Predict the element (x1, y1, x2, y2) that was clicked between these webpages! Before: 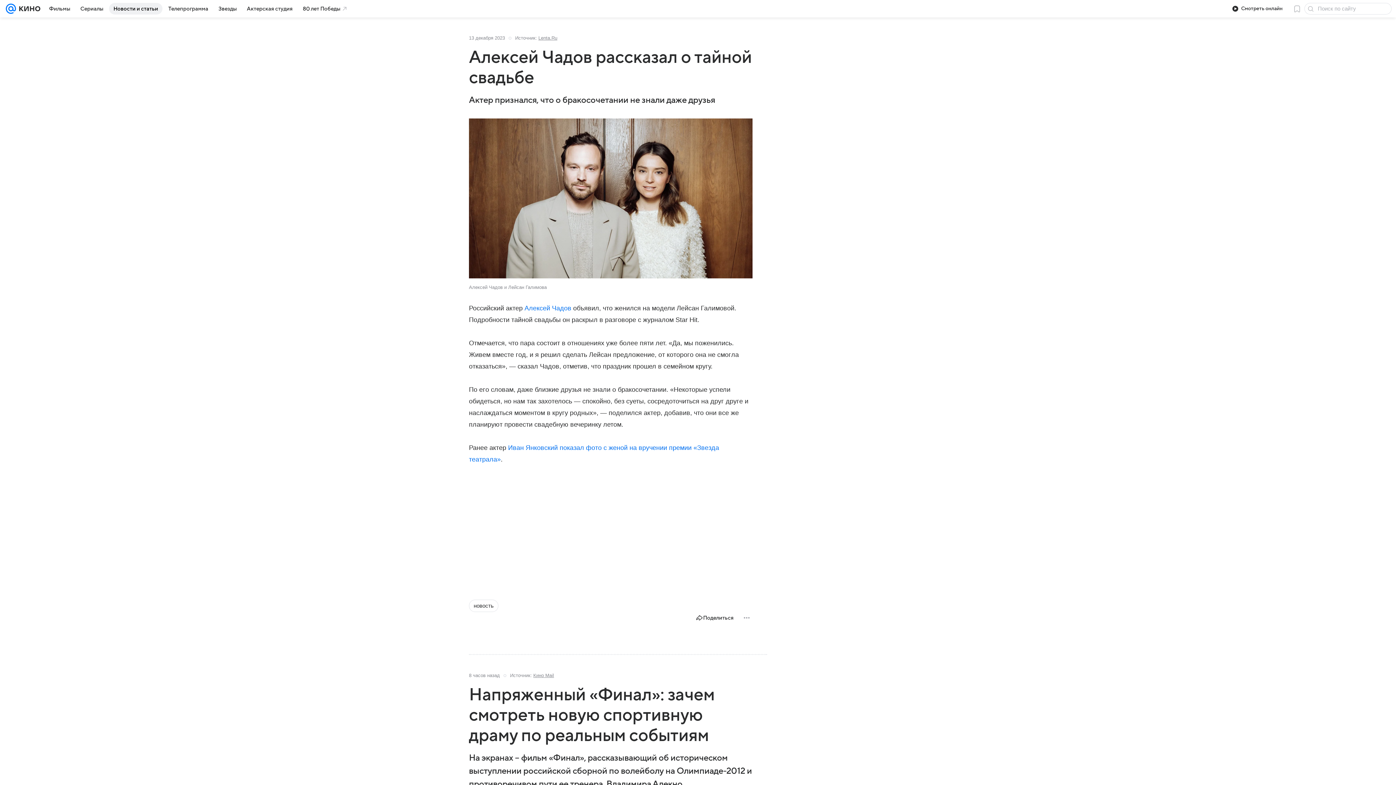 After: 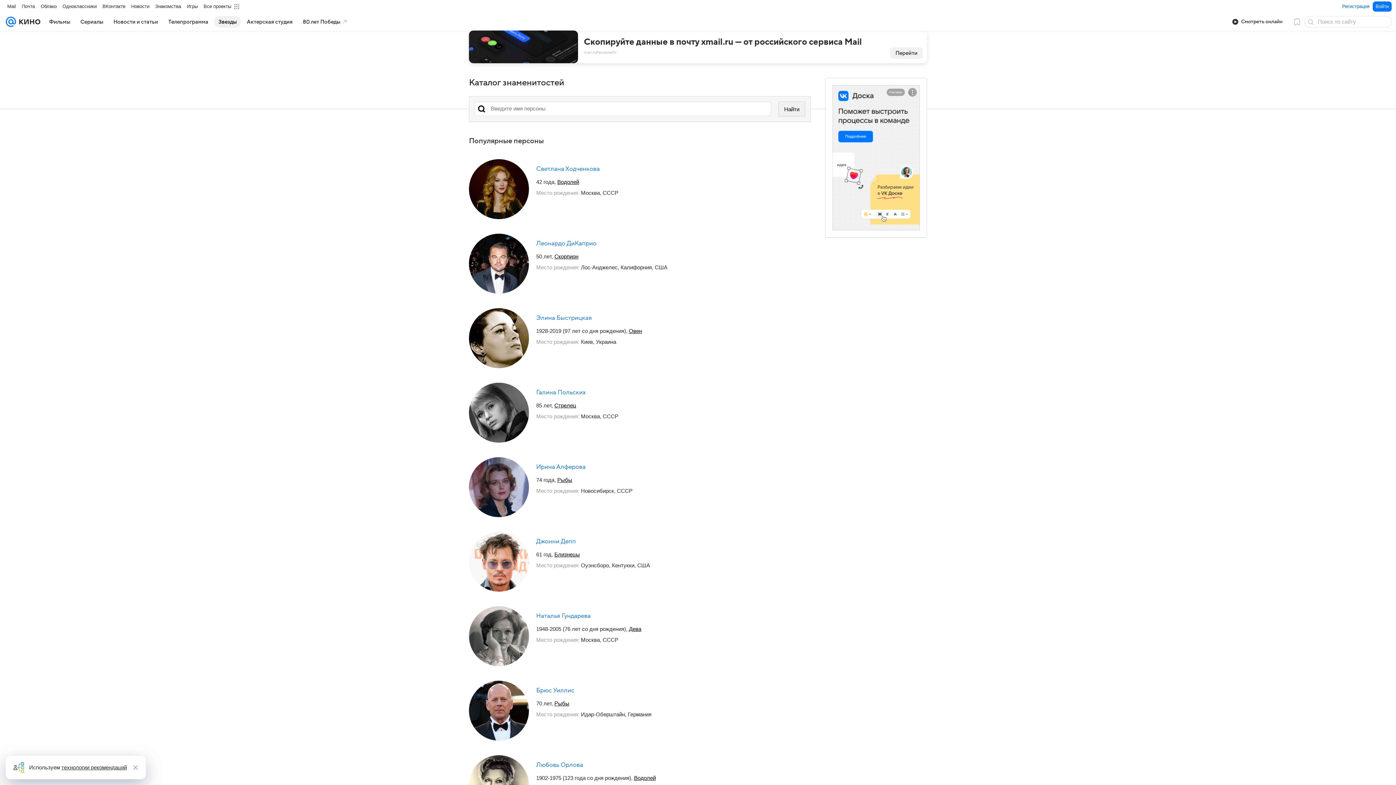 Action: bbox: (214, 2, 241, 14) label: Звезды